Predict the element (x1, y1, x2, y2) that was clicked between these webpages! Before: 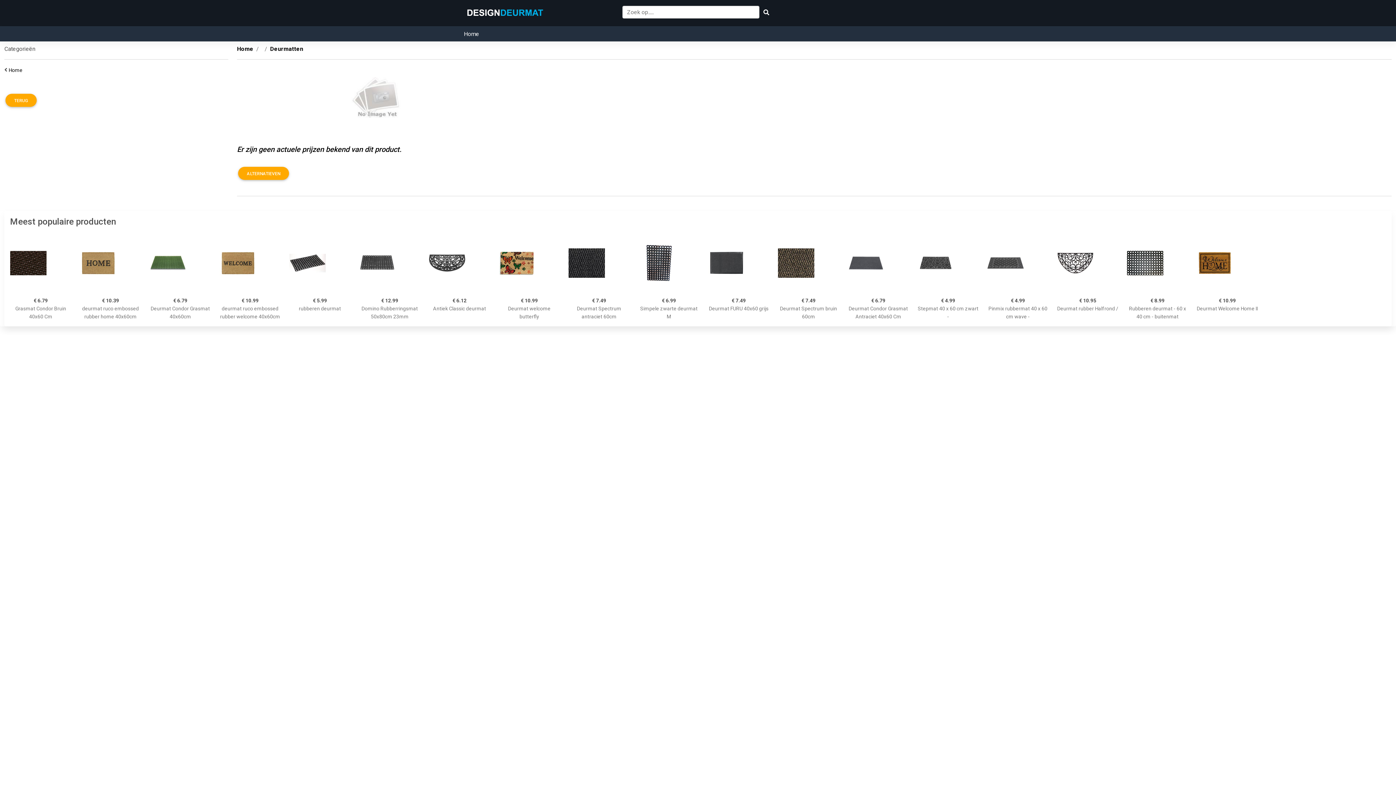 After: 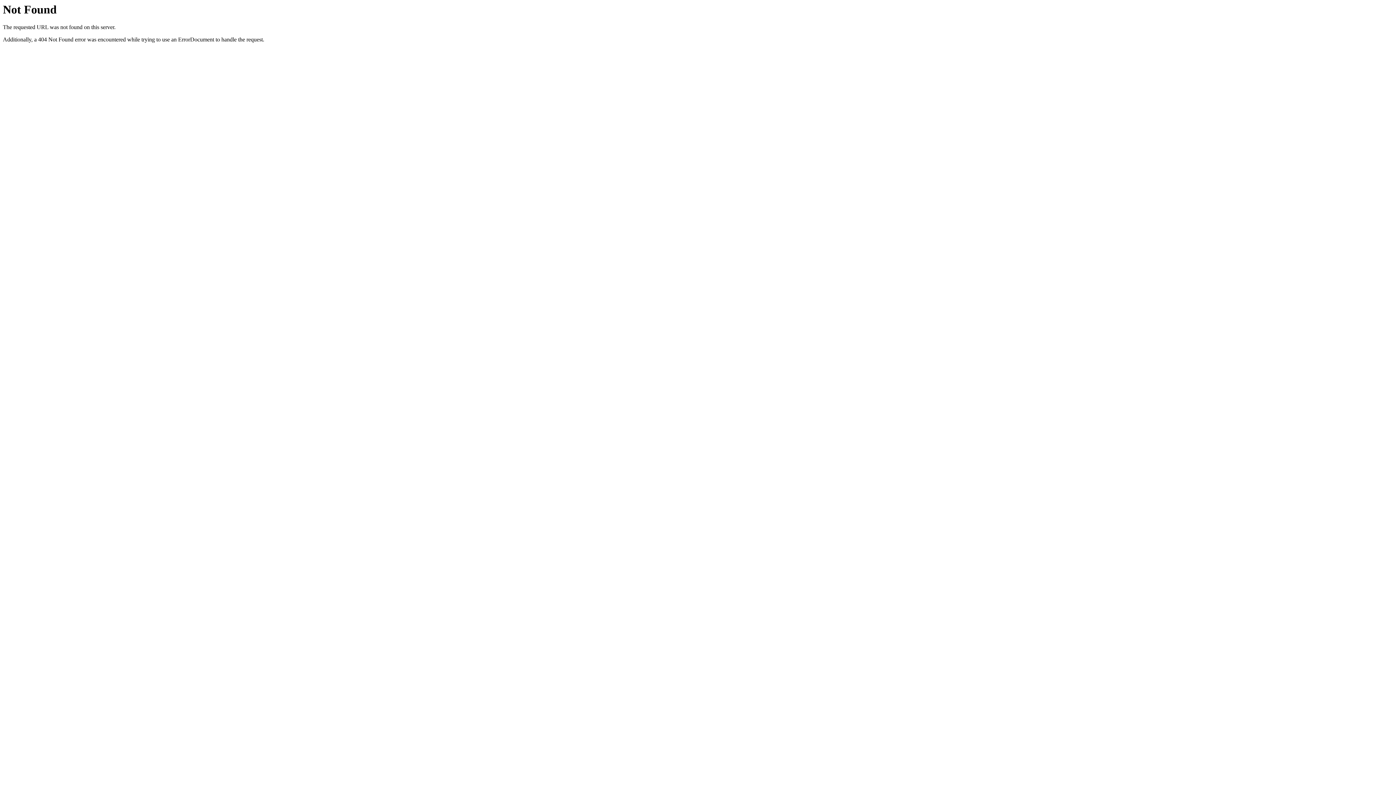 Action: bbox: (429, 232, 490, 293)